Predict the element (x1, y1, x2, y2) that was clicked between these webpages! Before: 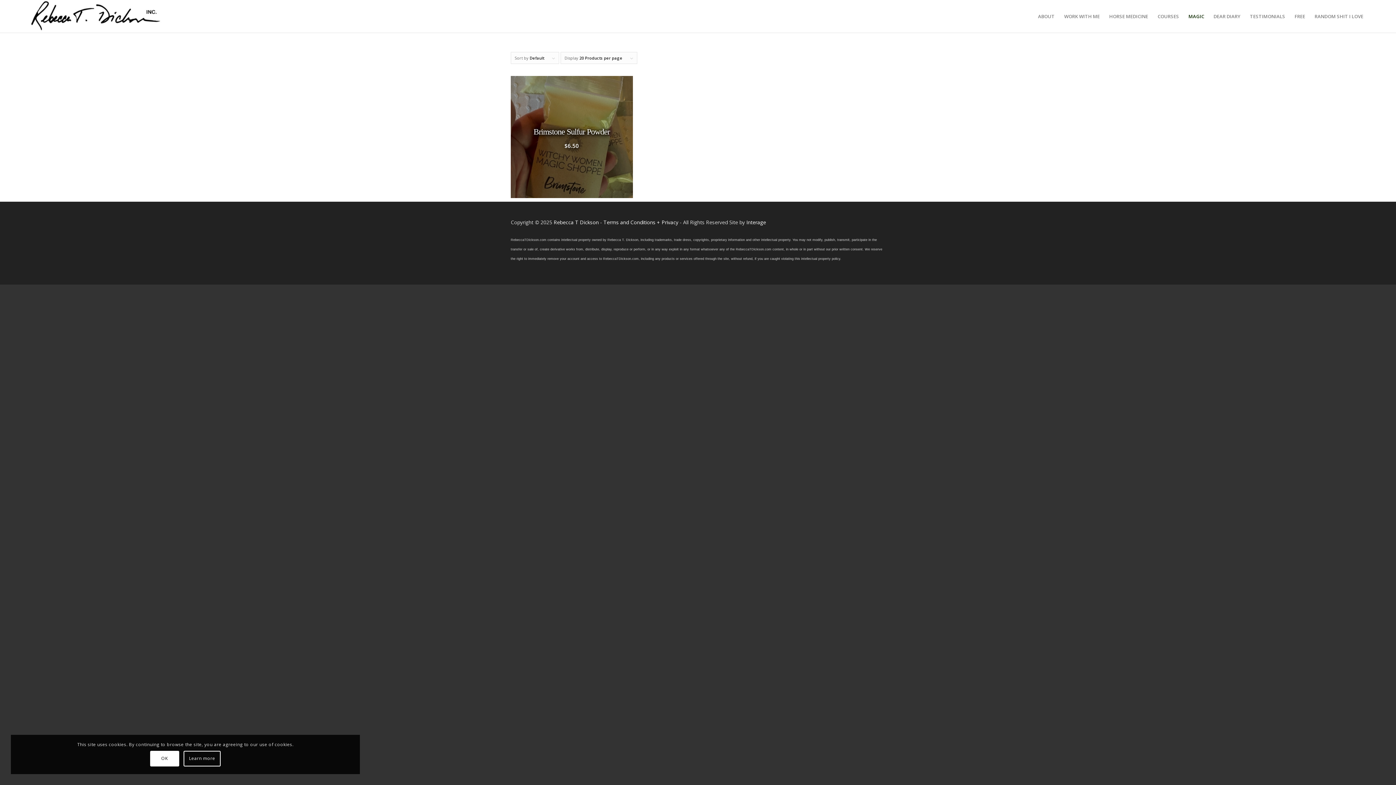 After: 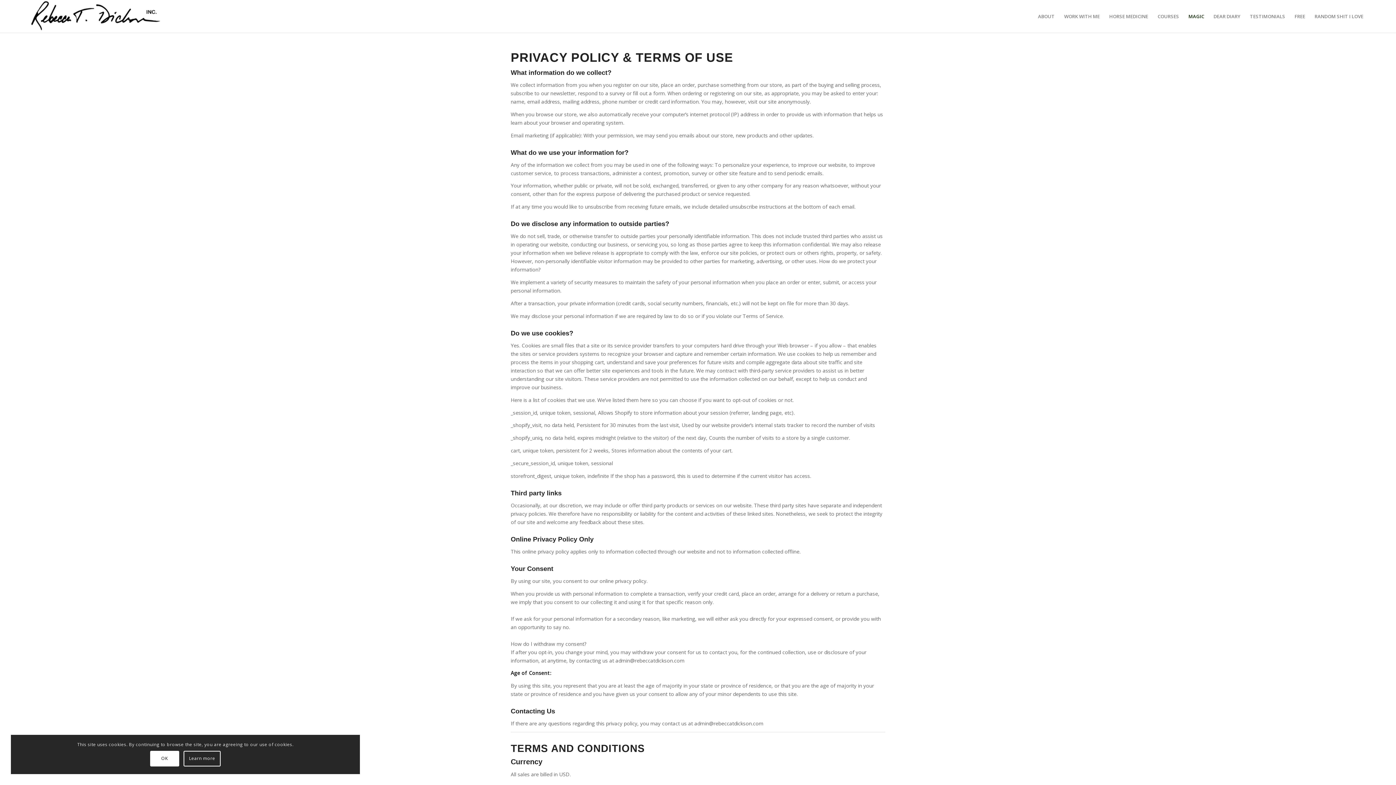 Action: bbox: (603, 218, 678, 225) label: Terms and Conditions + Privacy